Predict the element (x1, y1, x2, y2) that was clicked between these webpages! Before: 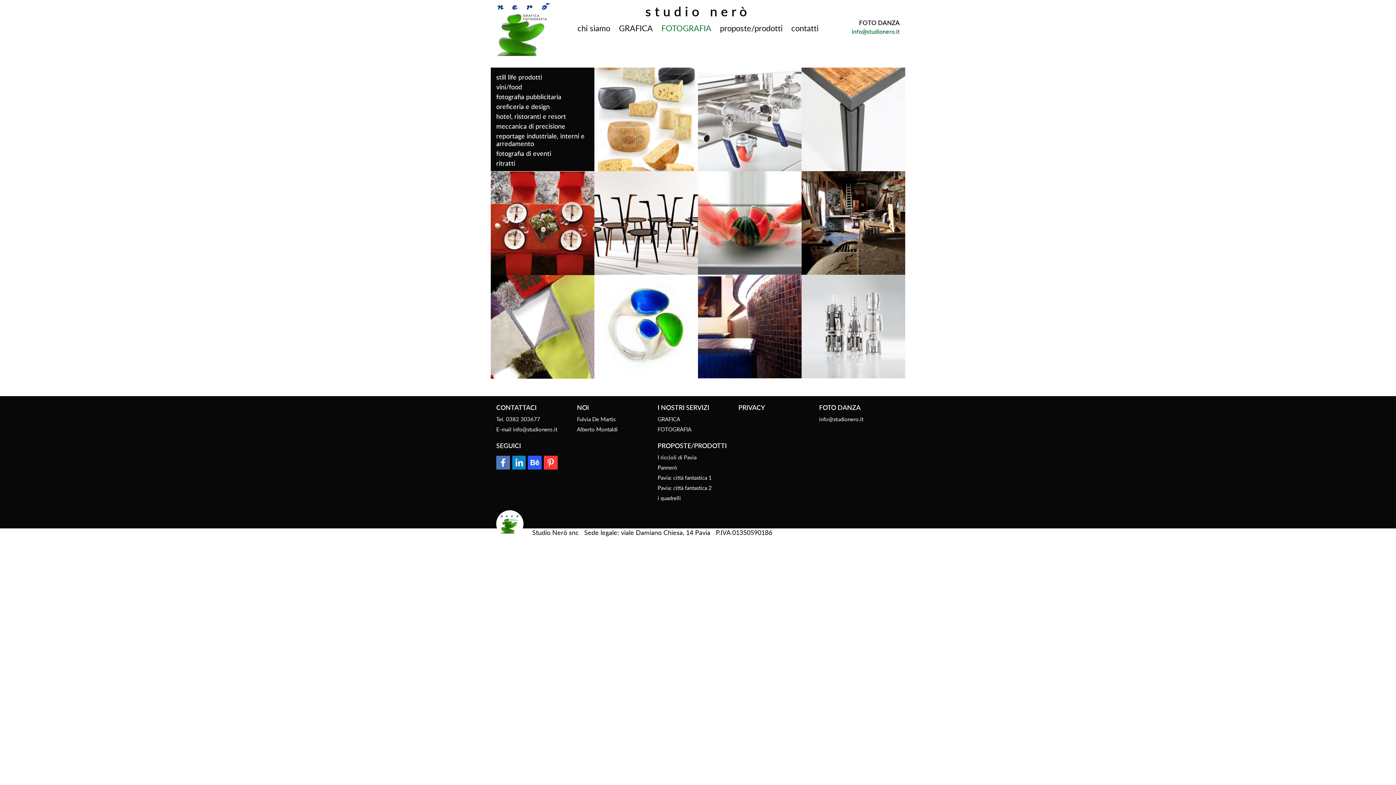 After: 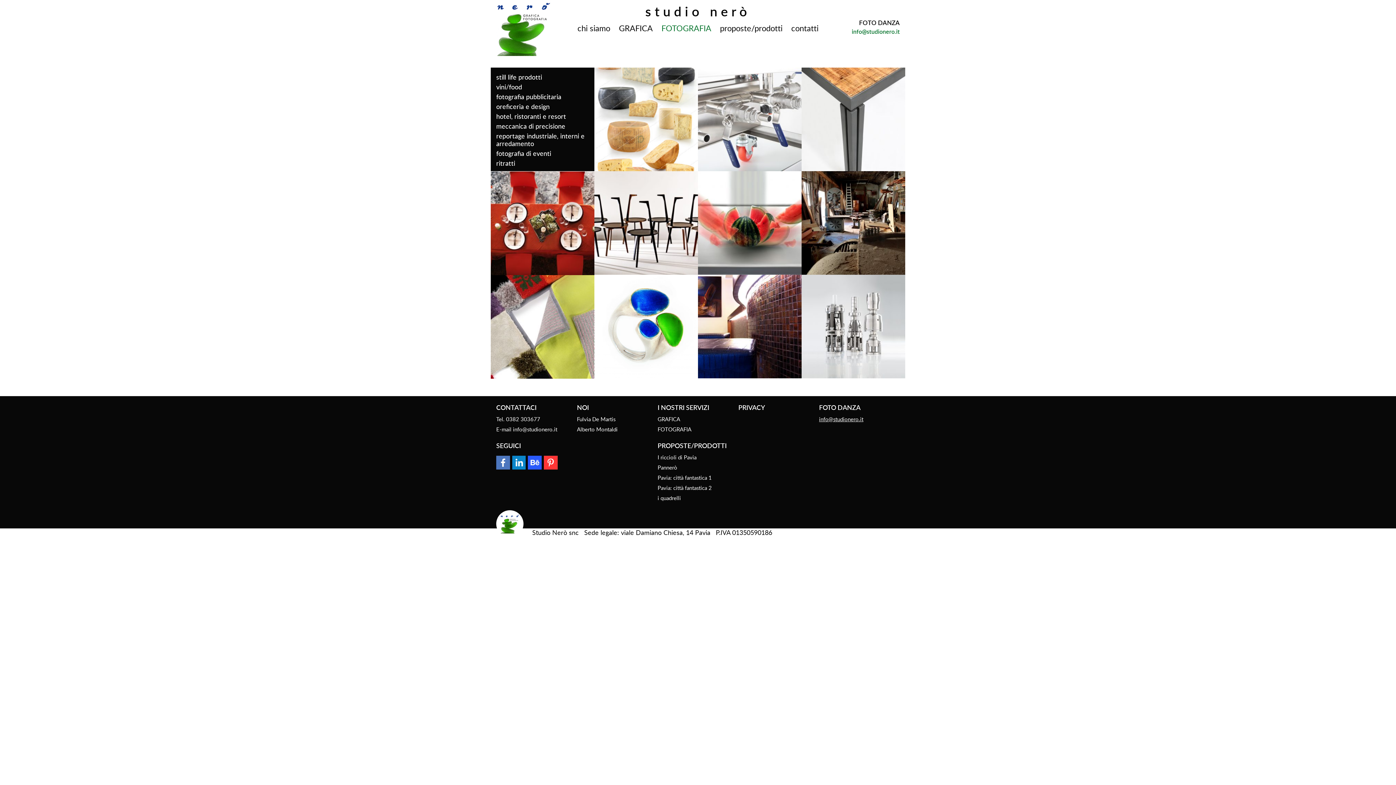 Action: label: info@studionero.it bbox: (819, 415, 863, 422)